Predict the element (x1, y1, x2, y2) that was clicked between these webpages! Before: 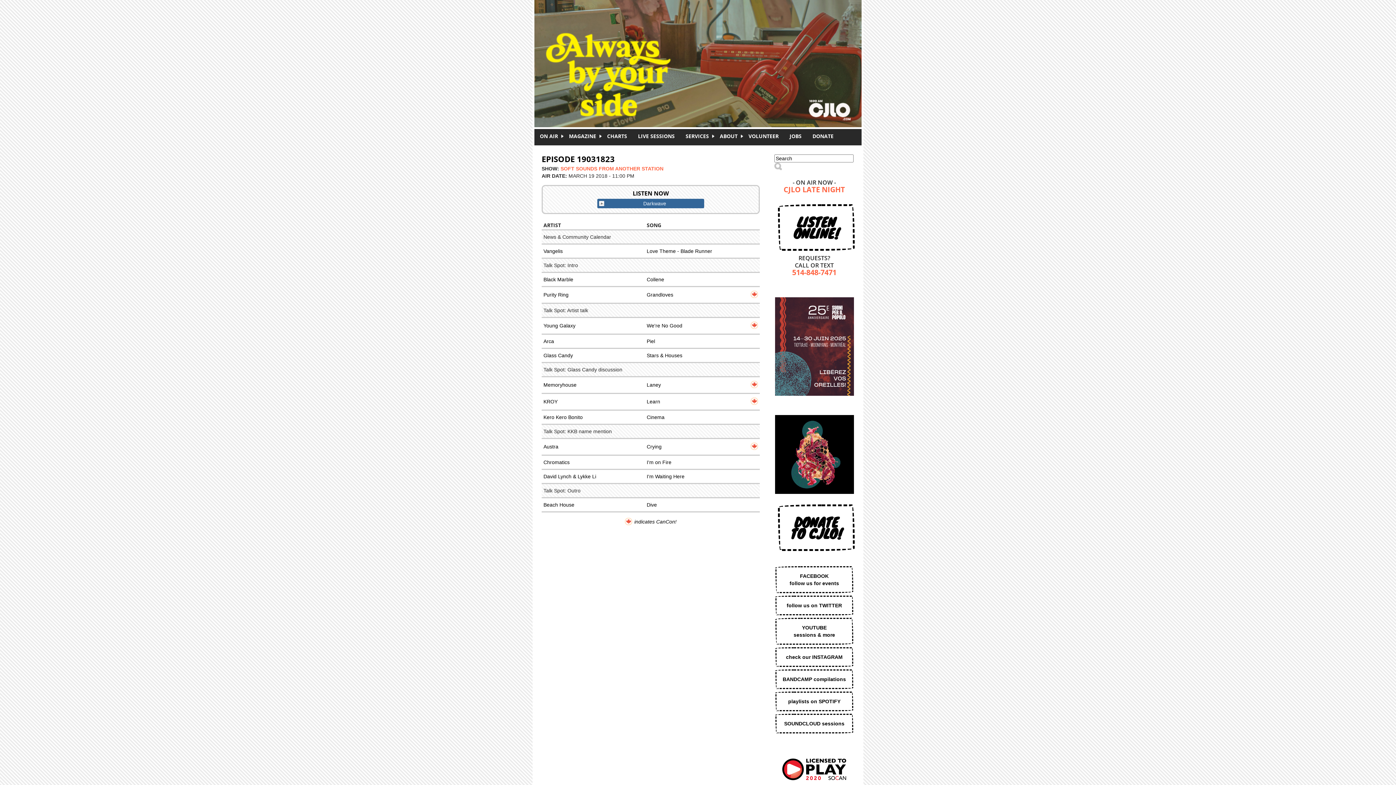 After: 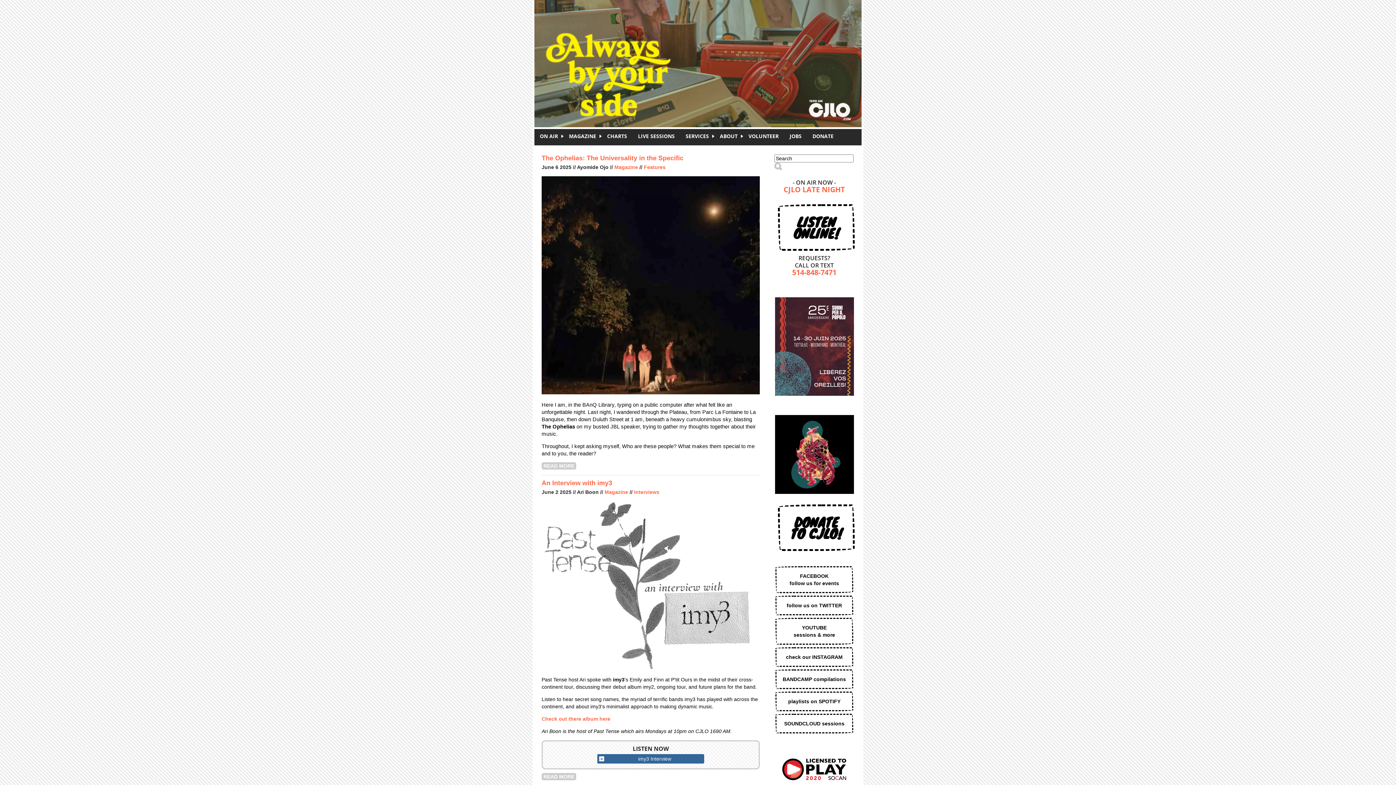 Action: bbox: (536, 0, 863, 101)